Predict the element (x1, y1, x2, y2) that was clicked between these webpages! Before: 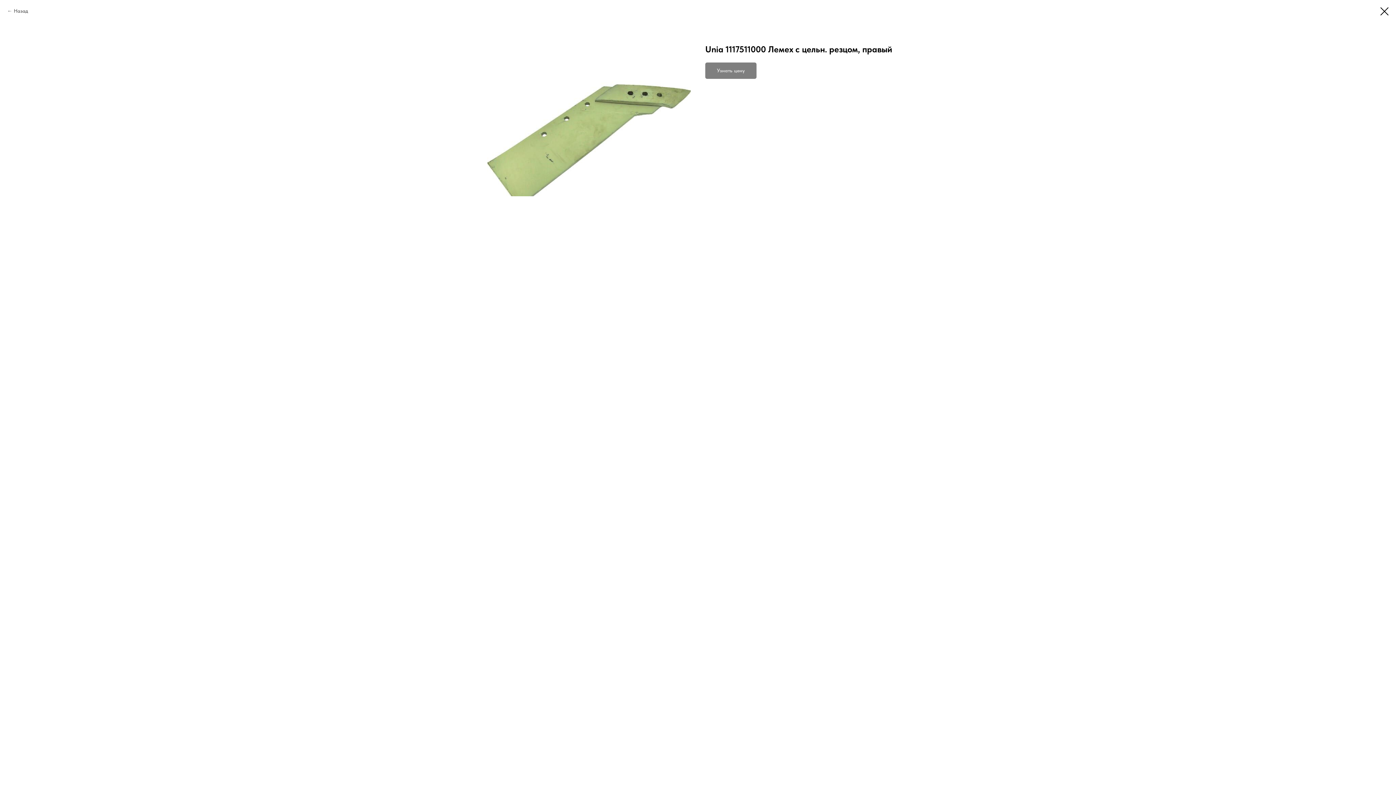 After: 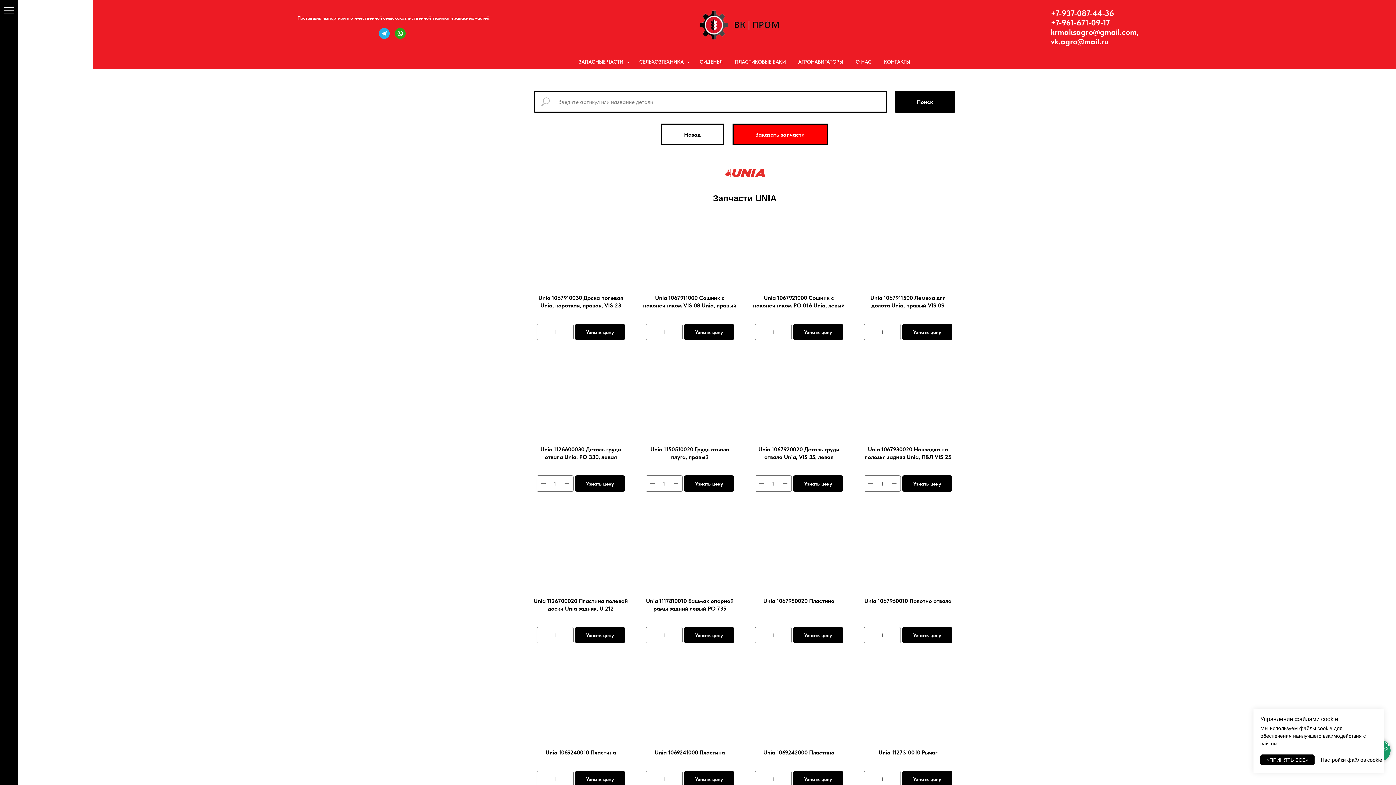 Action: label: Назад bbox: (7, 7, 28, 14)